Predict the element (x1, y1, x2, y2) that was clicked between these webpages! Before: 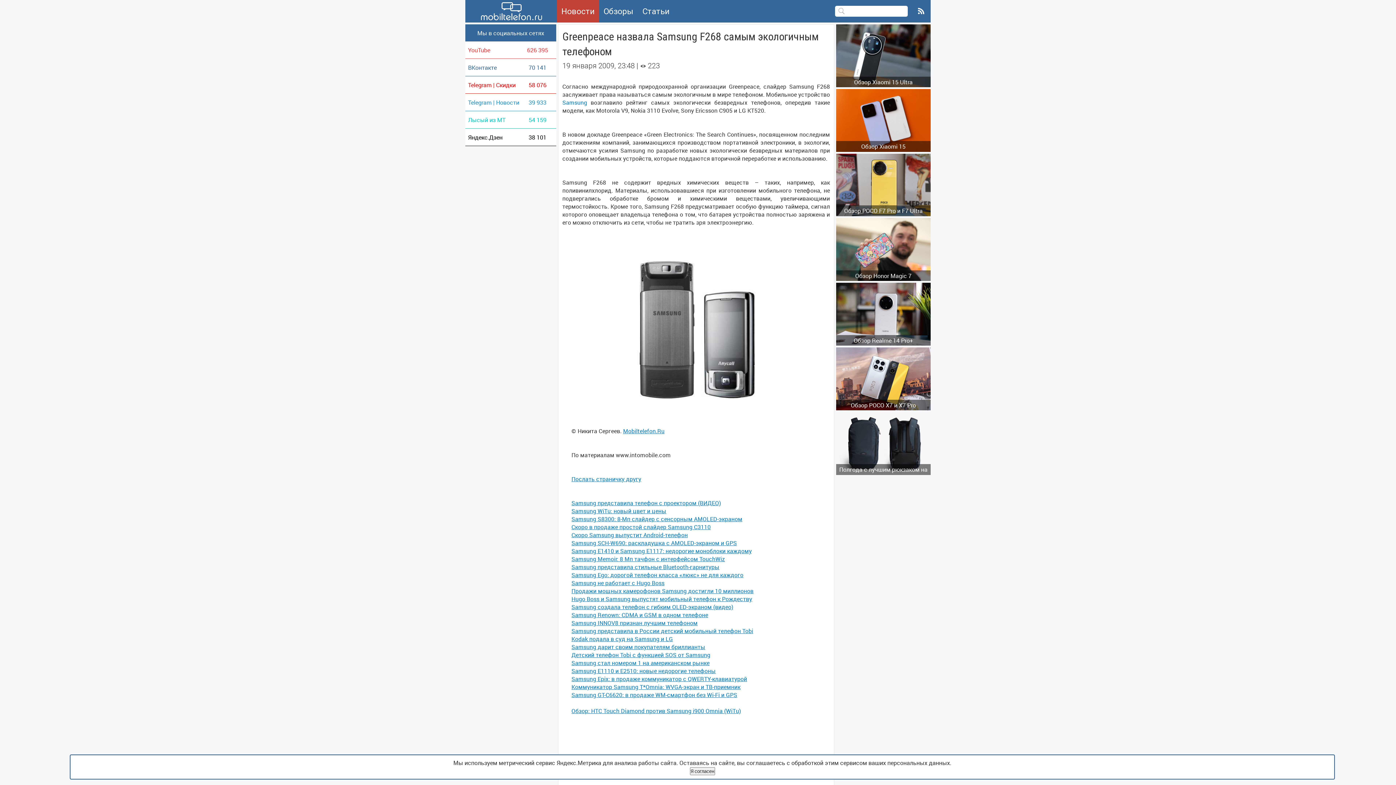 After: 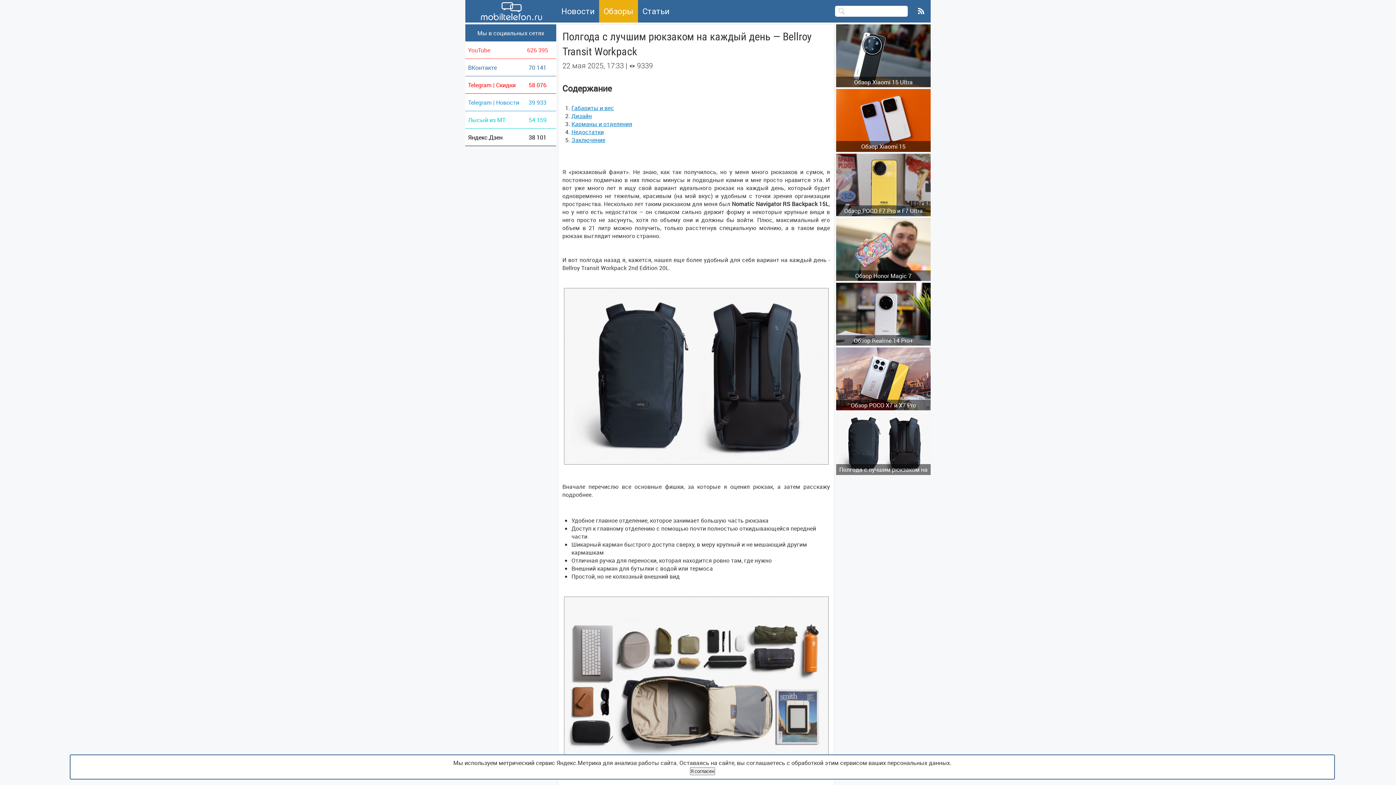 Action: bbox: (836, 439, 930, 447) label: Полгода с лучшим рюкзаком на каждый день — Bellroy Transit Workpack